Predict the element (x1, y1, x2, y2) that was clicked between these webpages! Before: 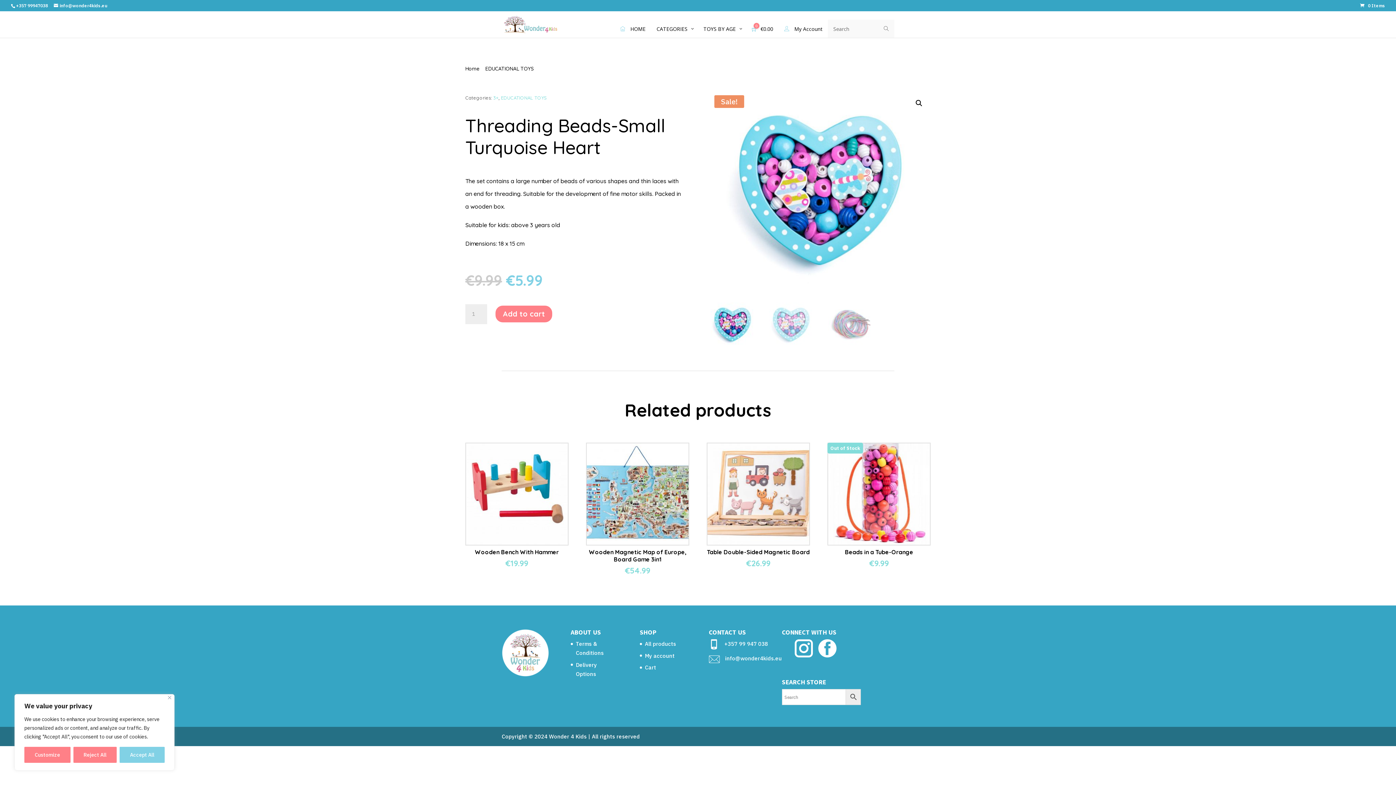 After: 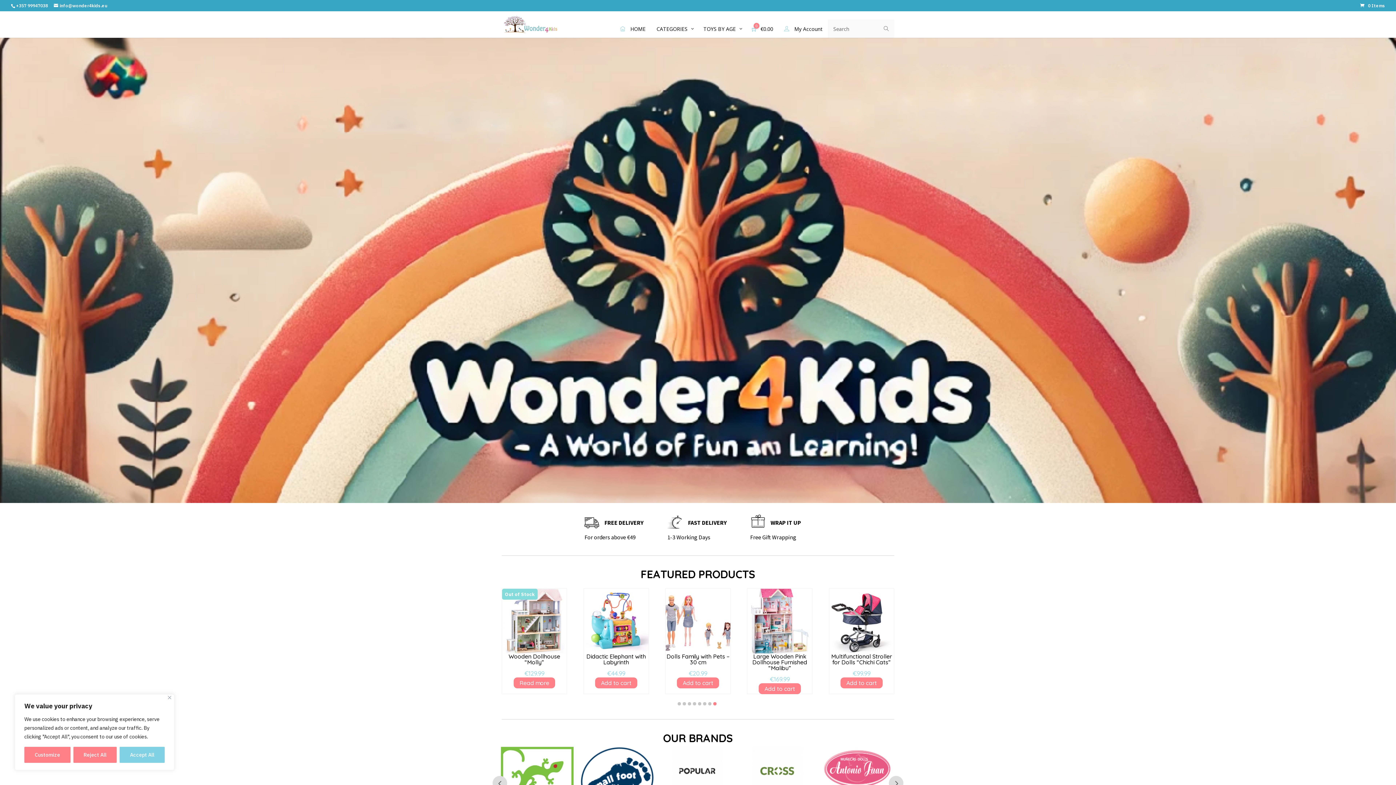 Action: bbox: (465, 65, 479, 72) label: Home